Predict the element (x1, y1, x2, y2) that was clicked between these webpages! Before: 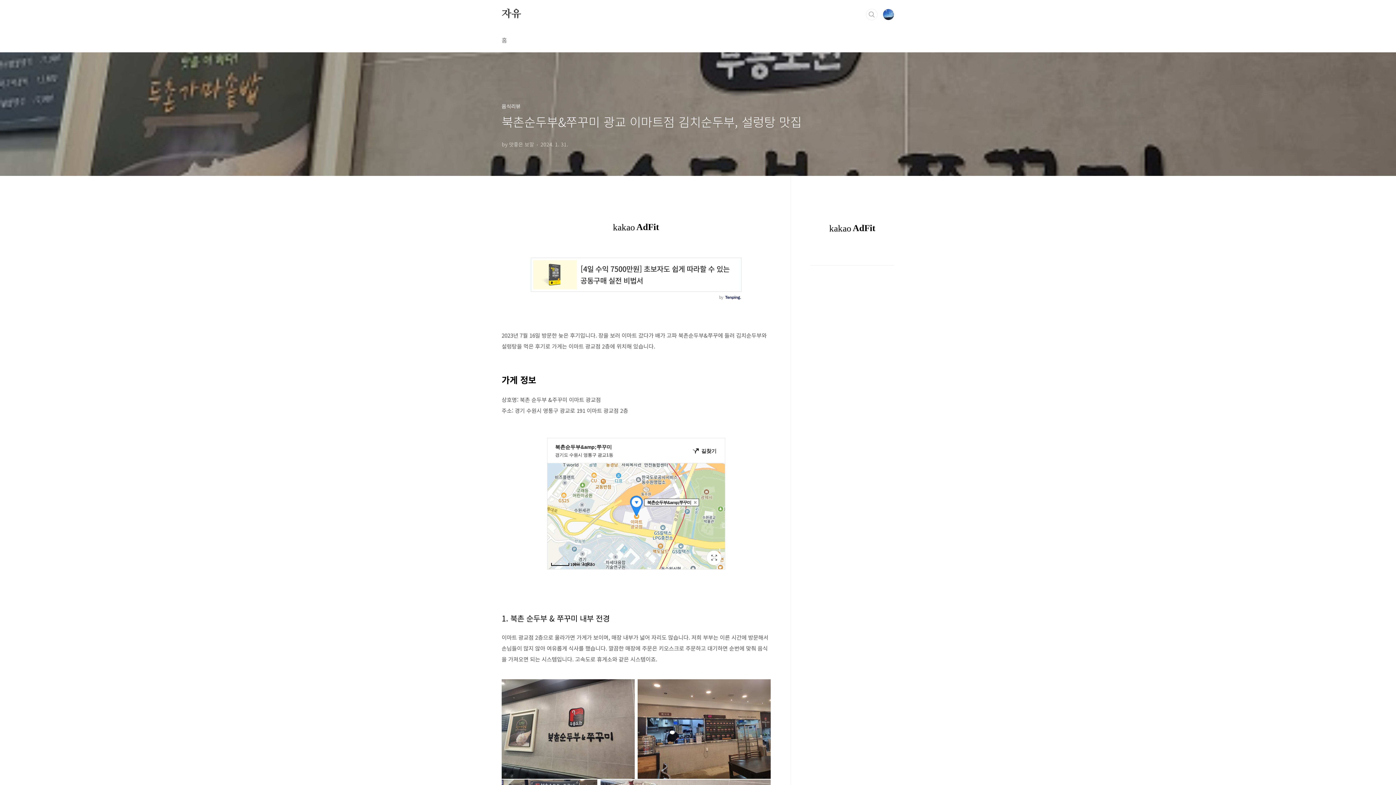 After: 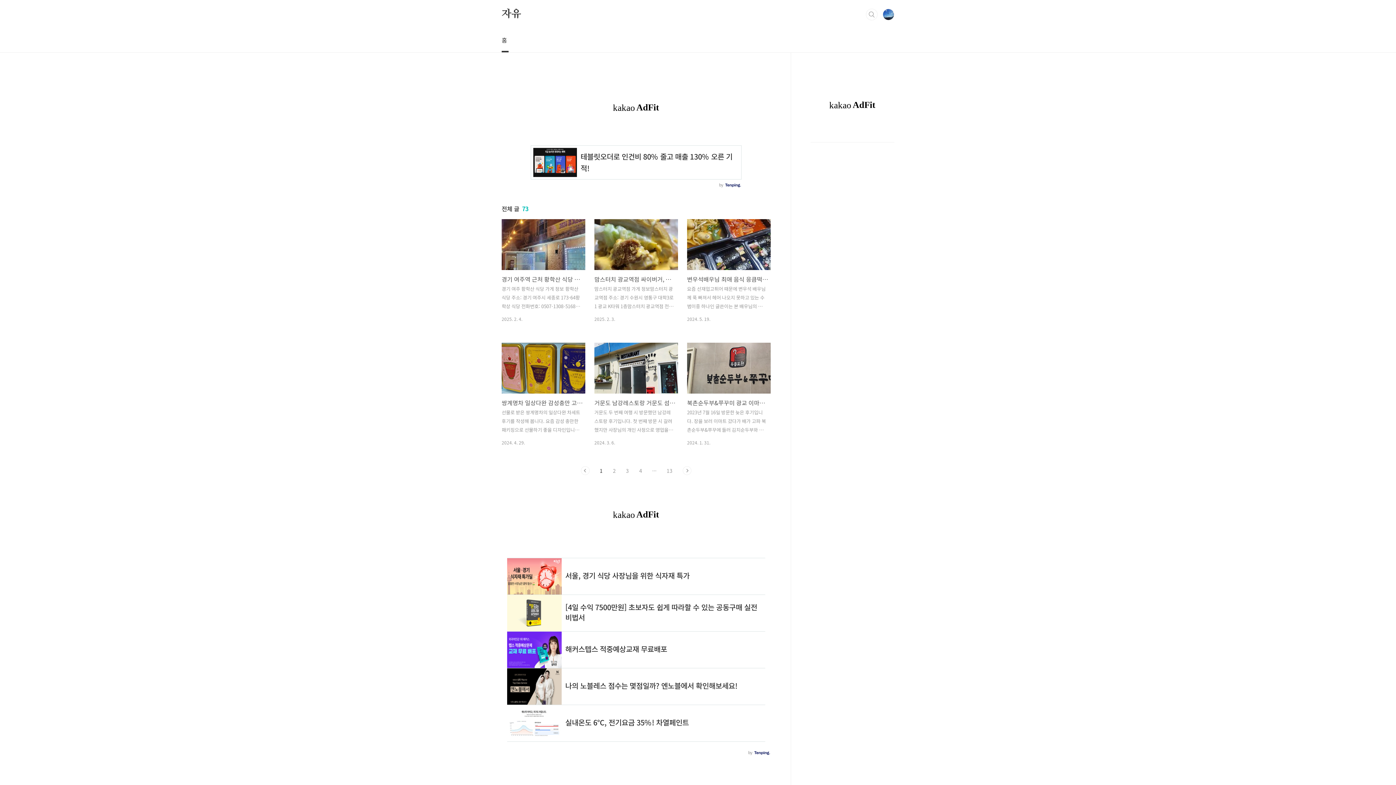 Action: bbox: (500, 28, 508, 52) label: 홈